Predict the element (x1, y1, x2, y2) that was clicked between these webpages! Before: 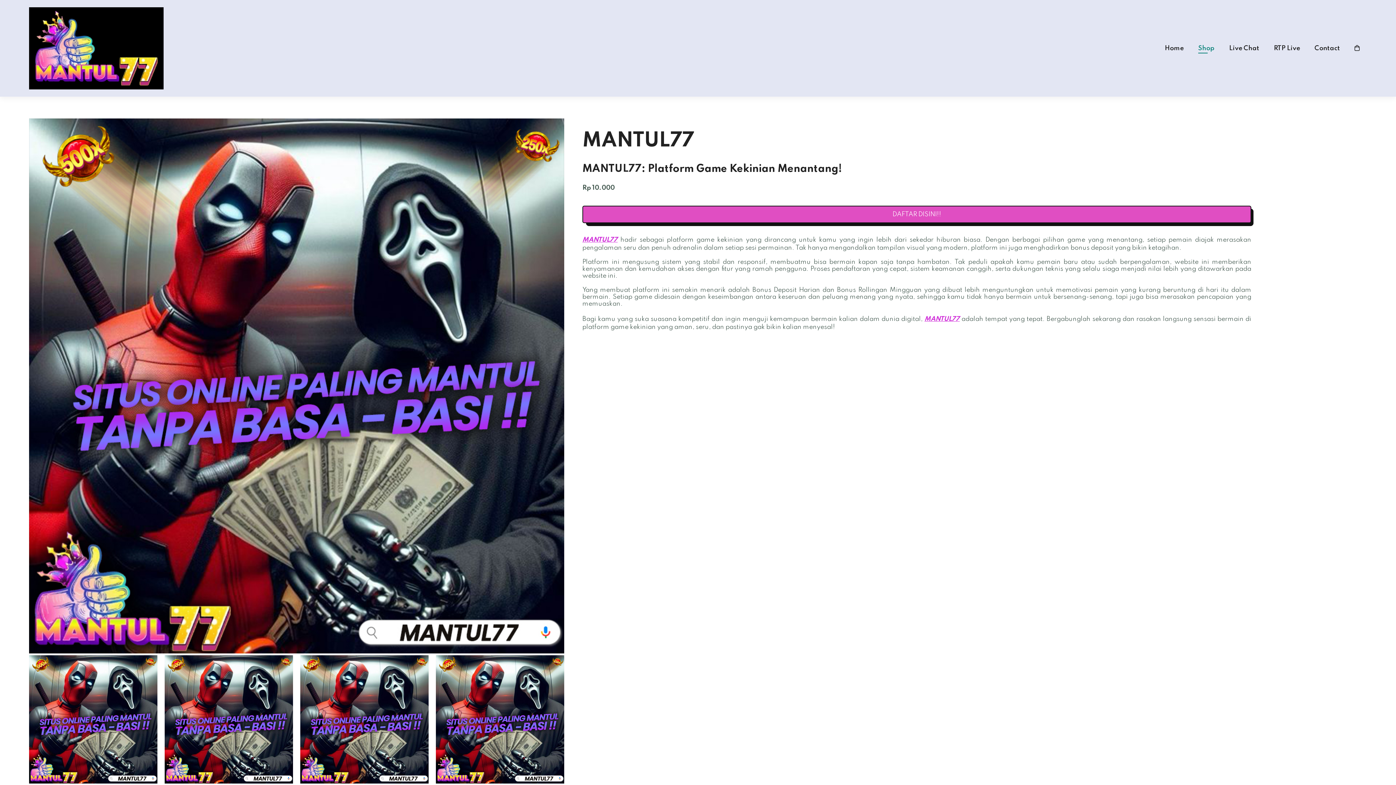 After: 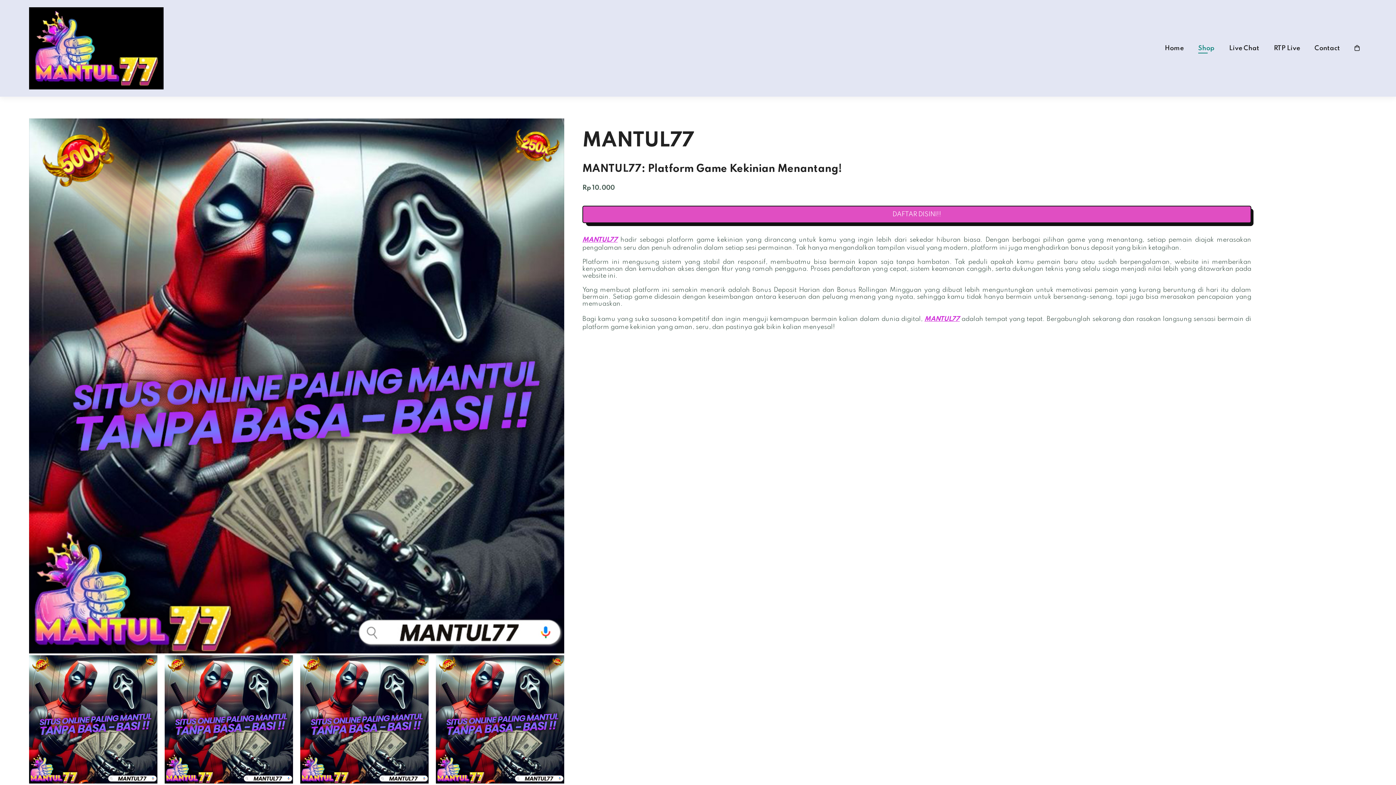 Action: bbox: (924, 316, 960, 322) label: MANTUL77